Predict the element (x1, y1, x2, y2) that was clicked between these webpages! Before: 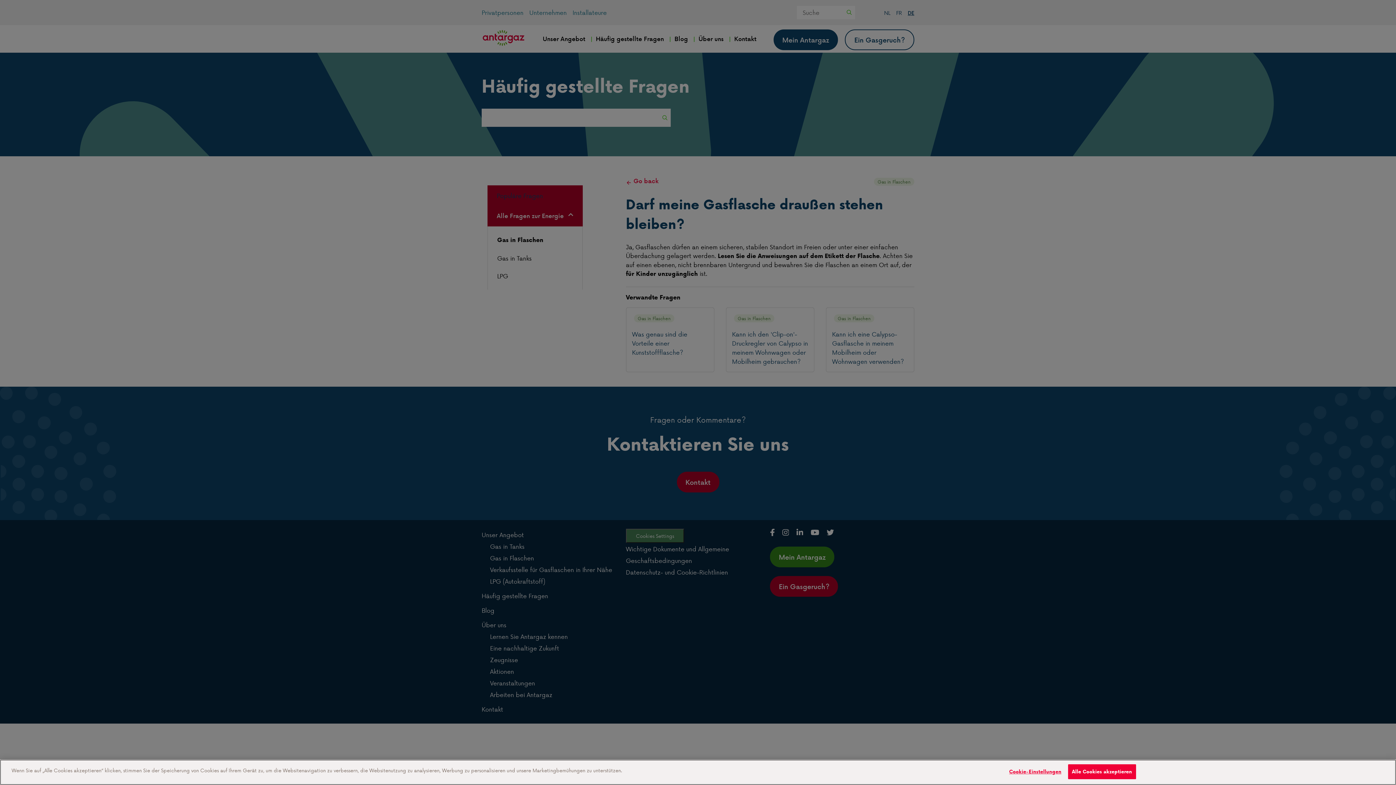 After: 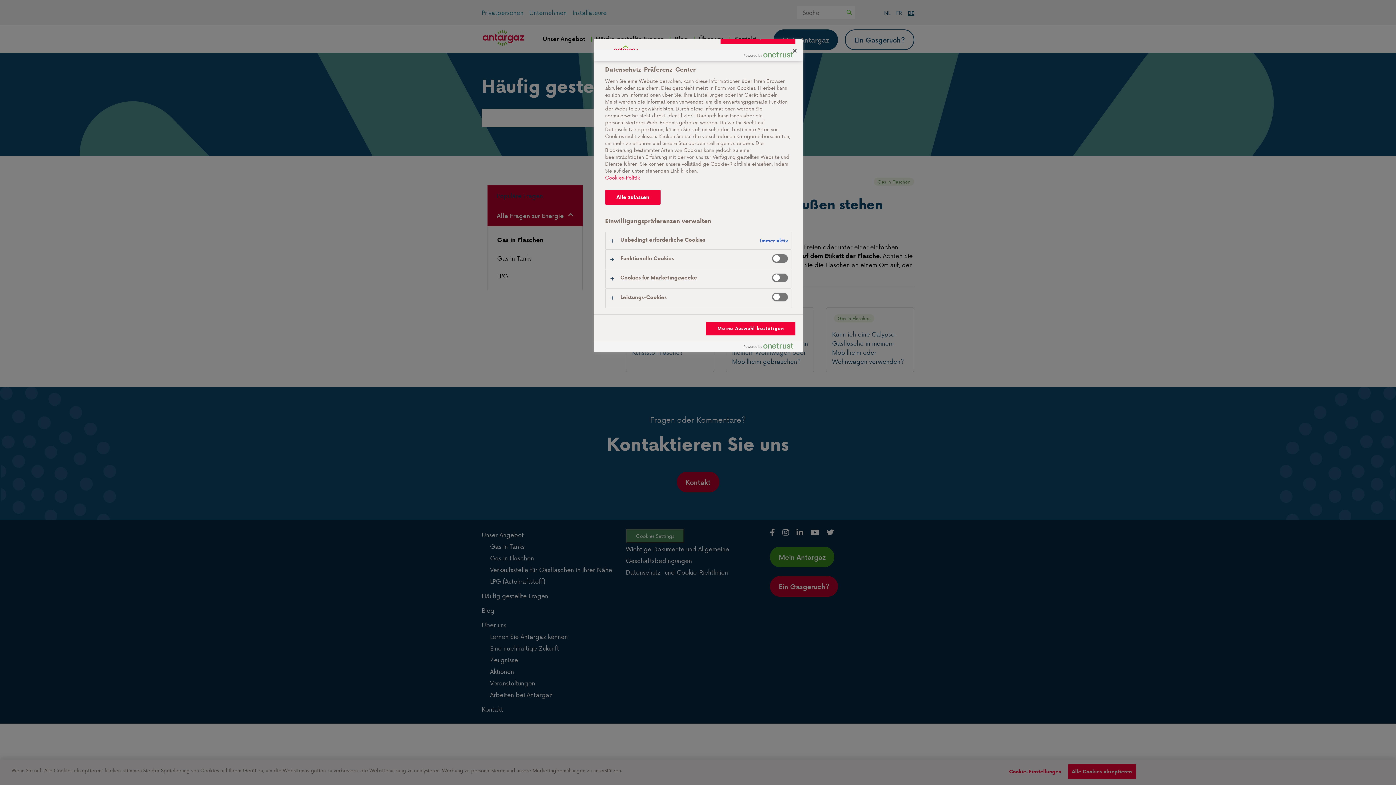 Action: label: Cookie-Einstellungen bbox: (1009, 765, 1061, 779)